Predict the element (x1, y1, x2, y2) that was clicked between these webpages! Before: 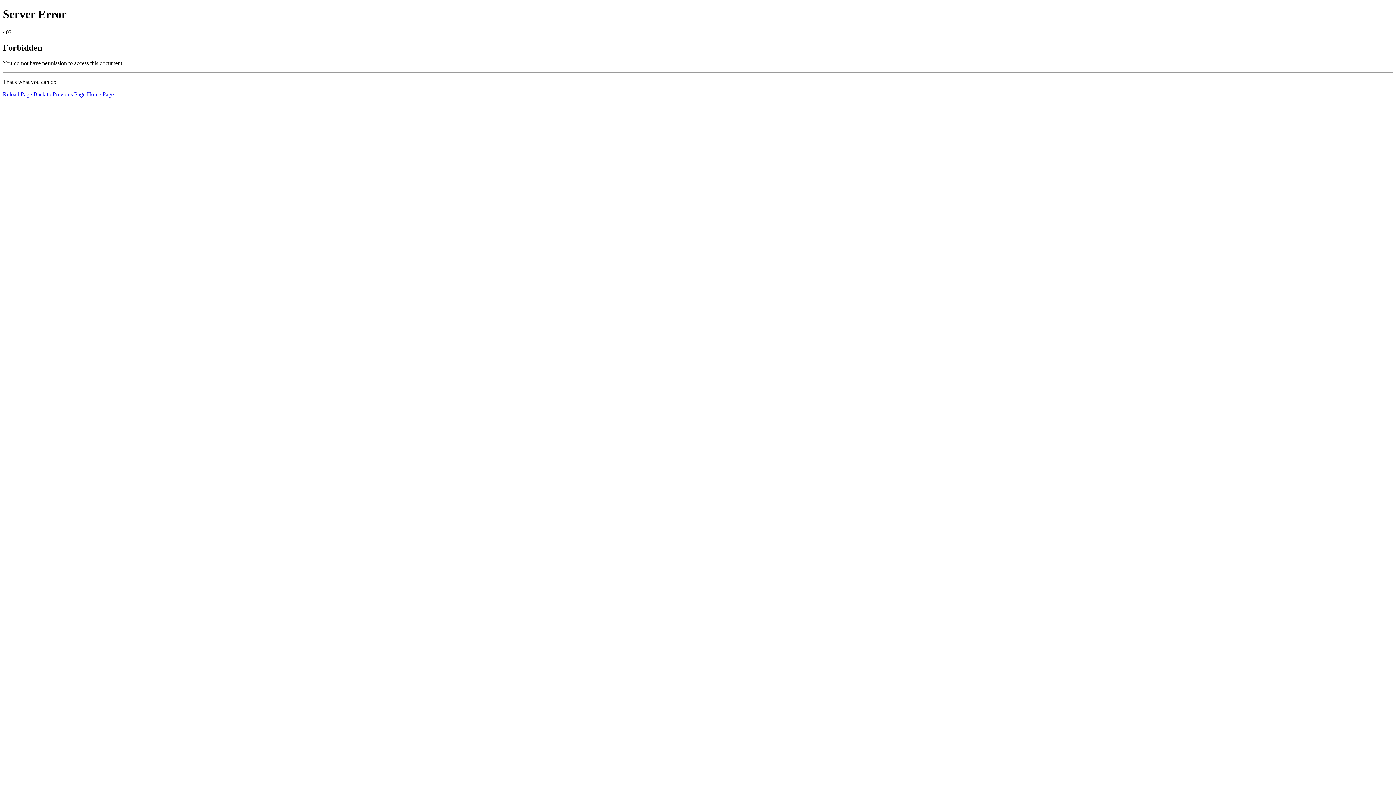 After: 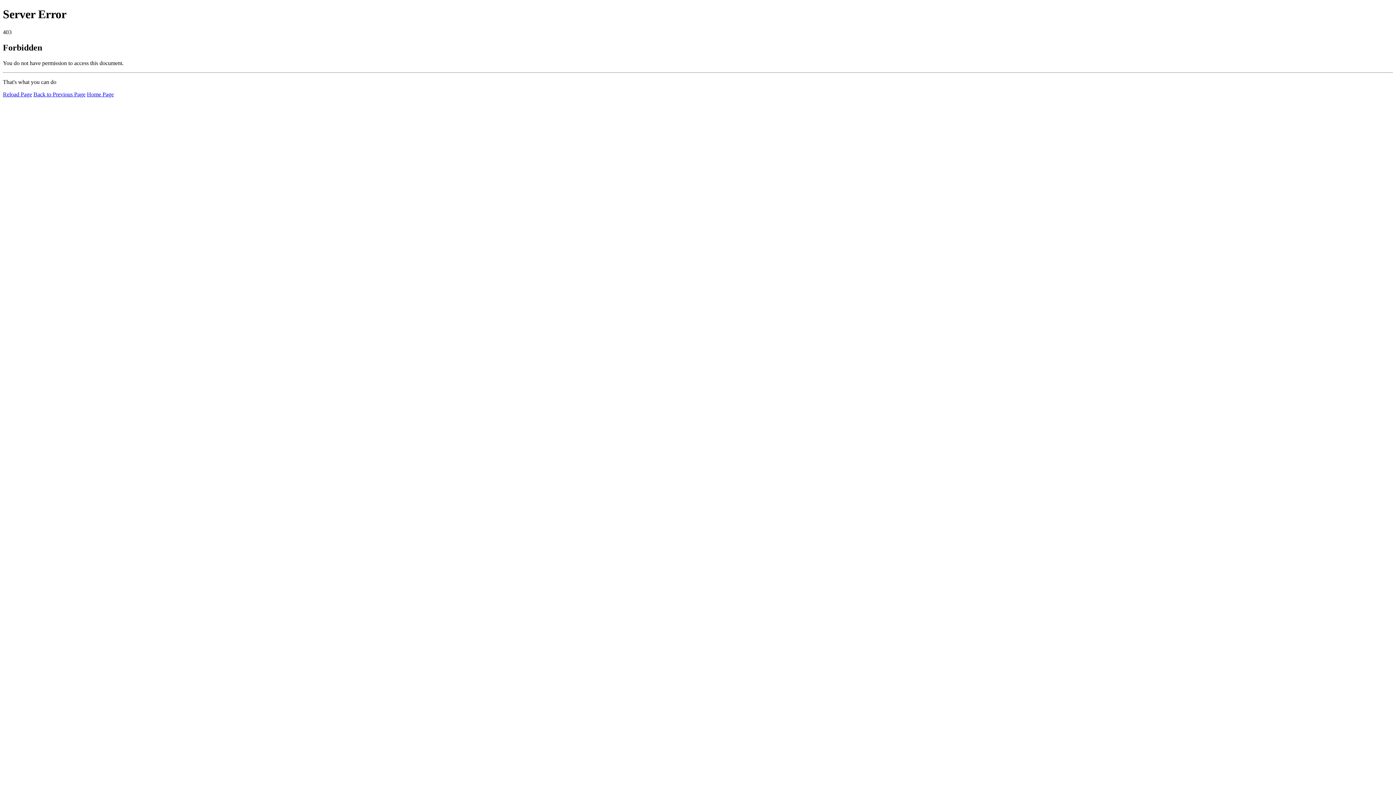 Action: label: Home Page bbox: (86, 91, 113, 97)